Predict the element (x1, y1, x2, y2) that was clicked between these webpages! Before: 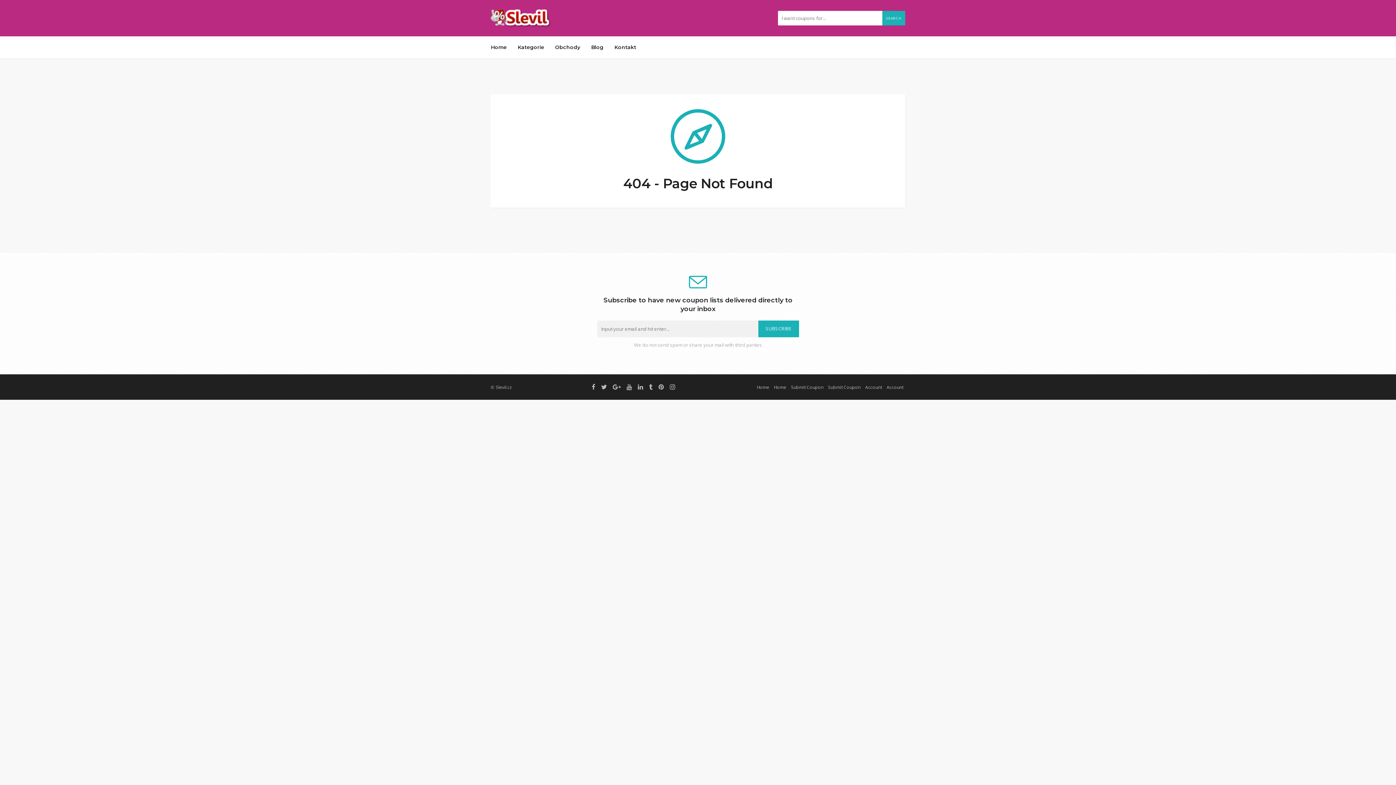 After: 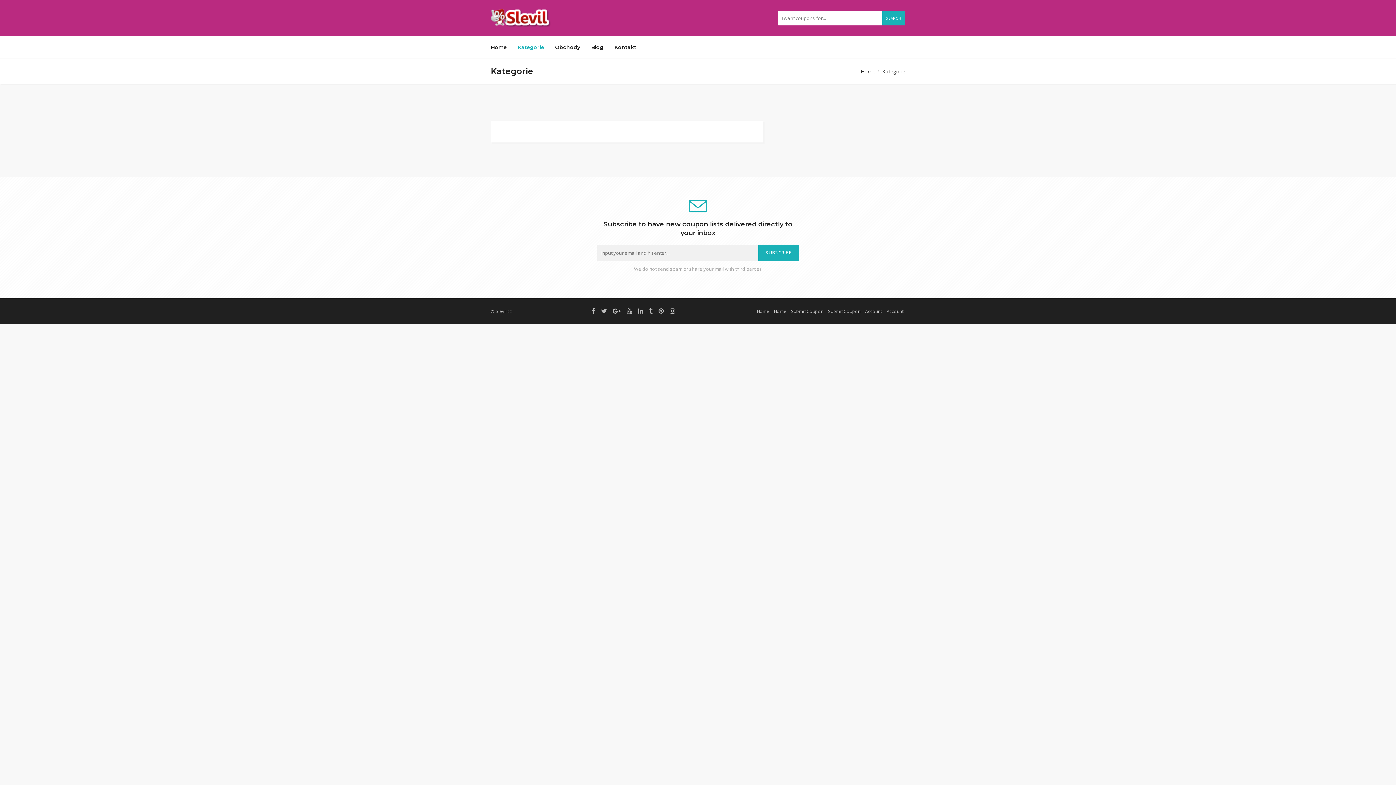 Action: label: Kategorie bbox: (512, 38, 549, 56)